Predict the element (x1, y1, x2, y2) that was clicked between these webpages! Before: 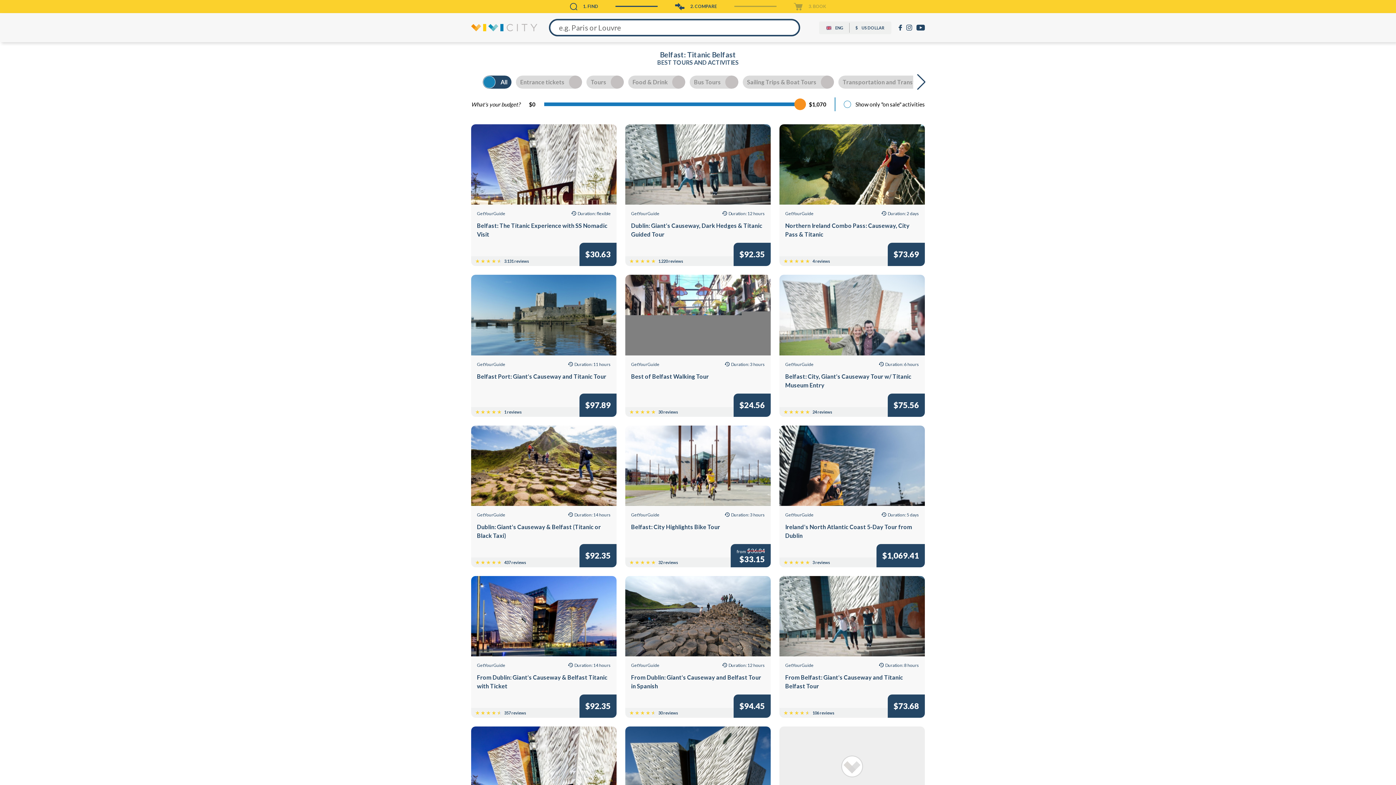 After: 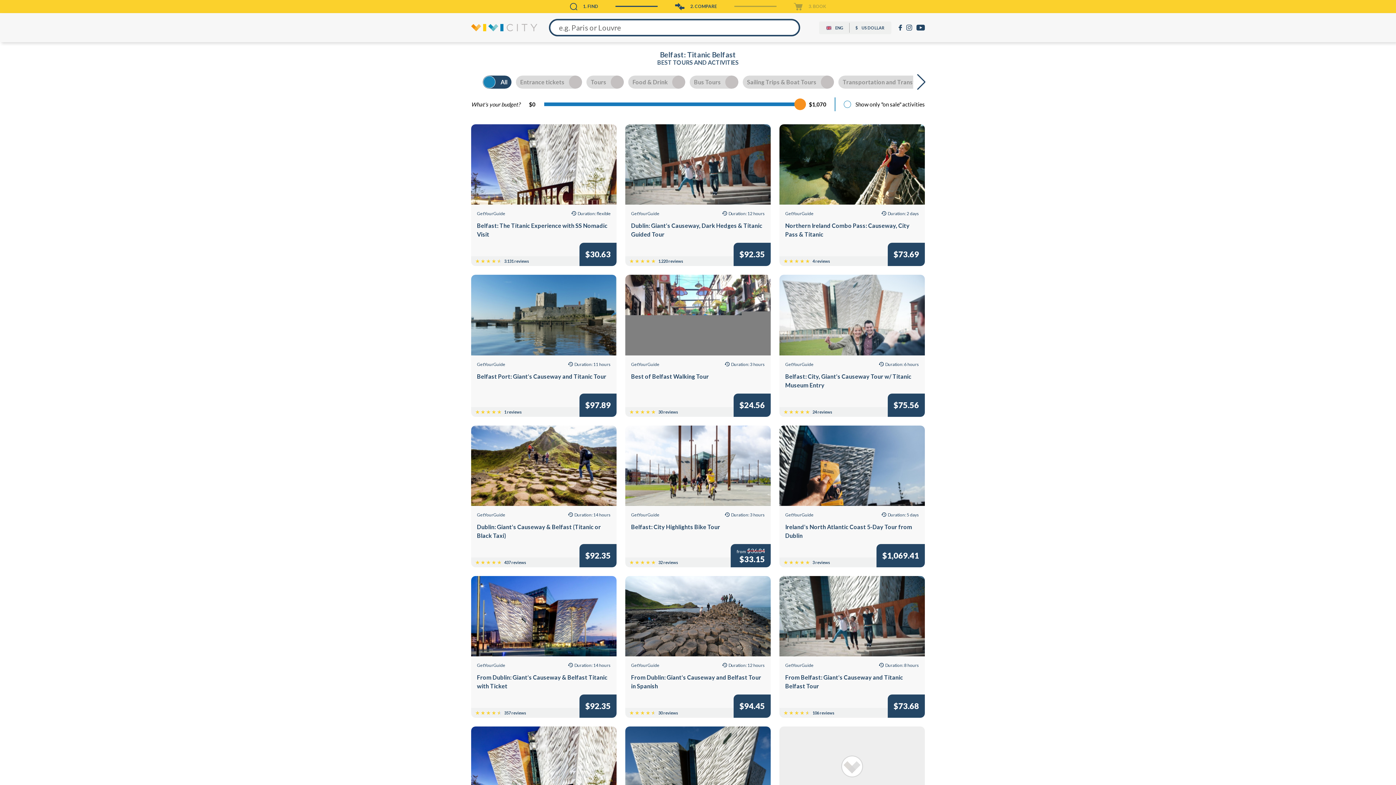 Action: label: 3. BOOK bbox: (776, 0, 843, 13)